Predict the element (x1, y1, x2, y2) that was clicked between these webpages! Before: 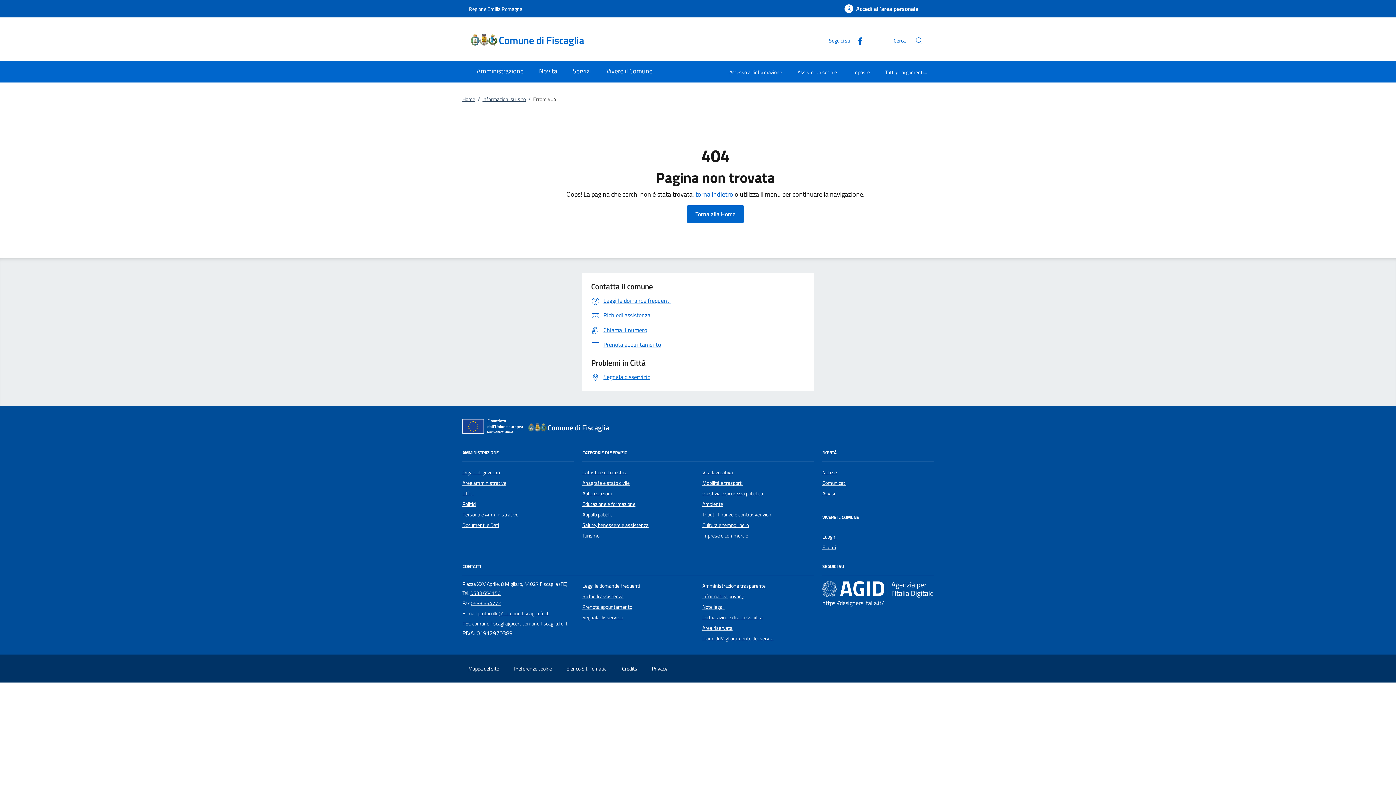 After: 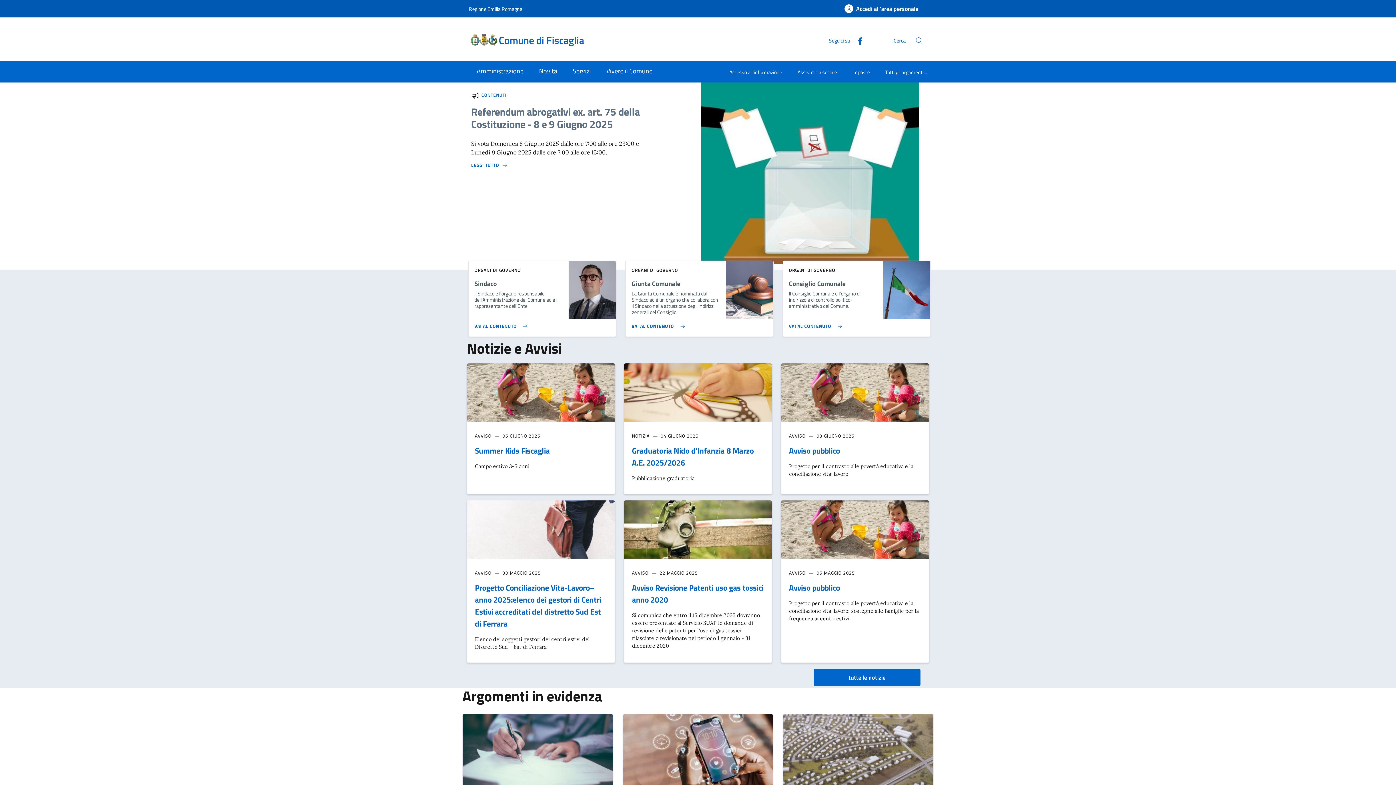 Action: label: Home bbox: (462, 95, 475, 103)